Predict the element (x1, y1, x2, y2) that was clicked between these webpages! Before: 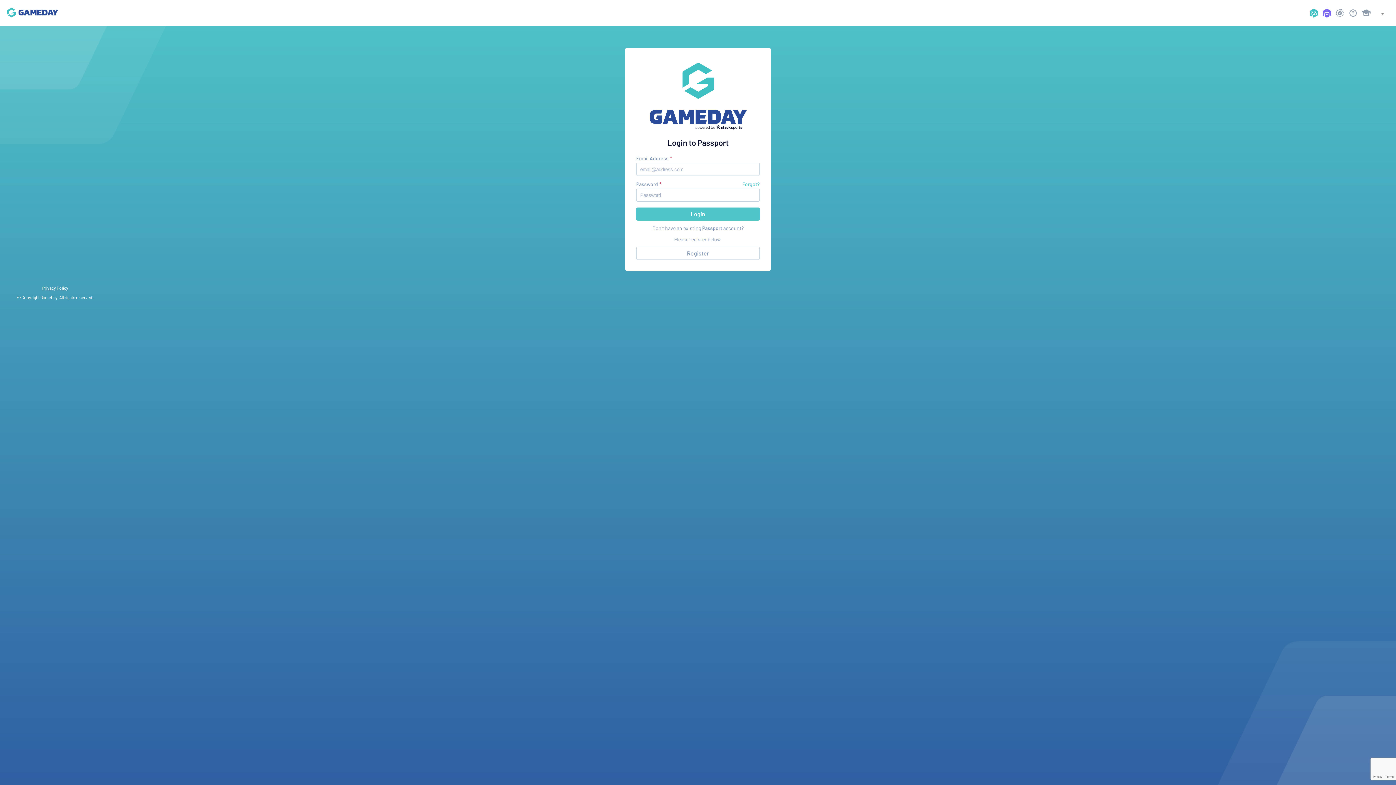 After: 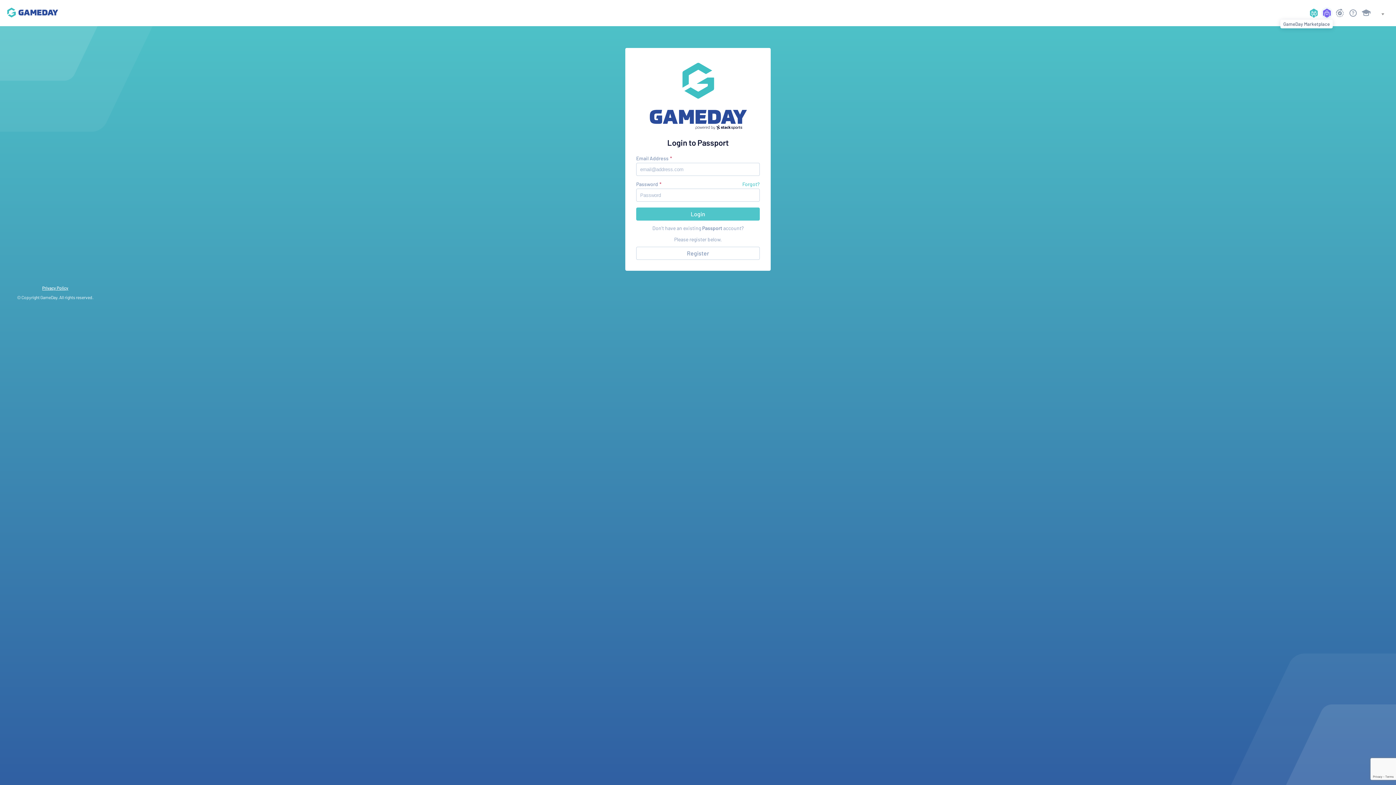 Action: bbox: (1321, 7, 1333, 18)